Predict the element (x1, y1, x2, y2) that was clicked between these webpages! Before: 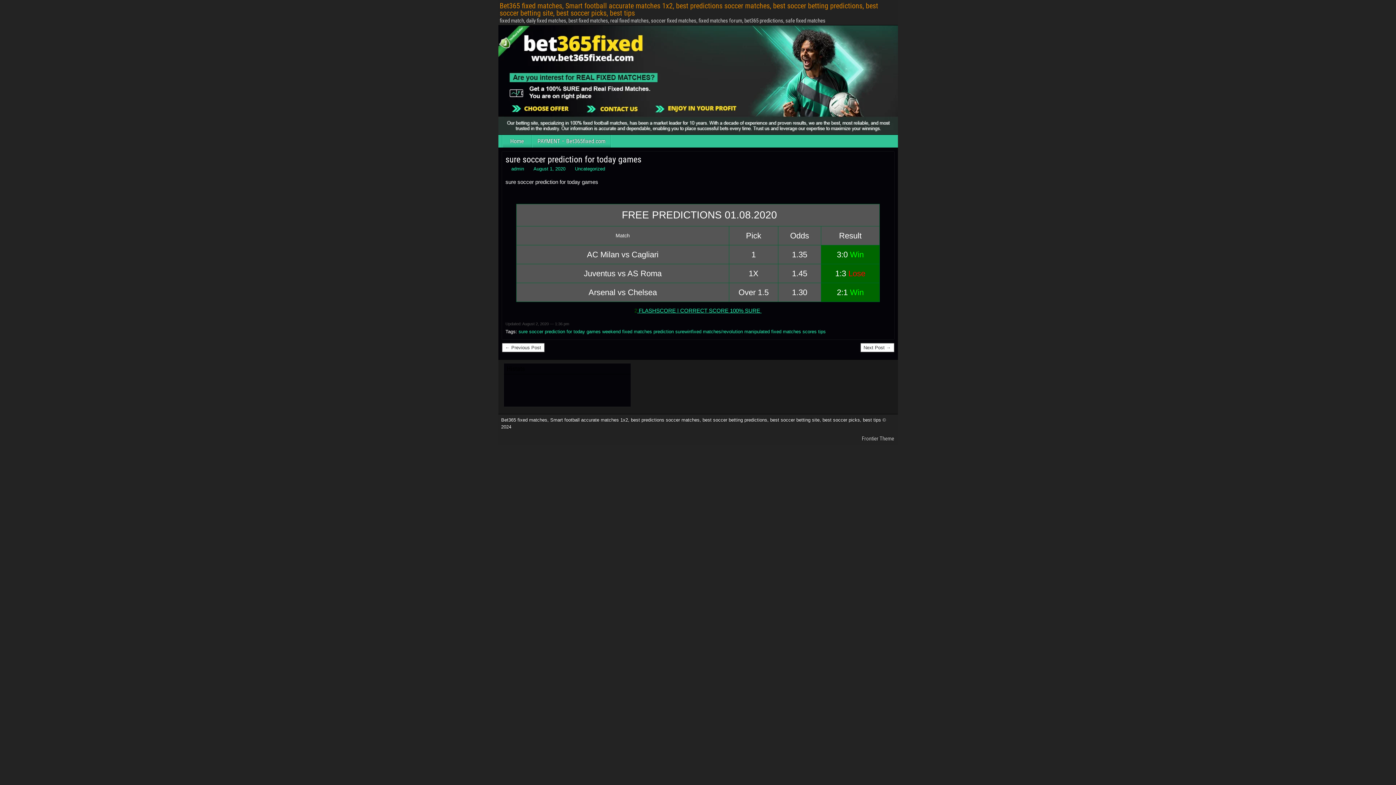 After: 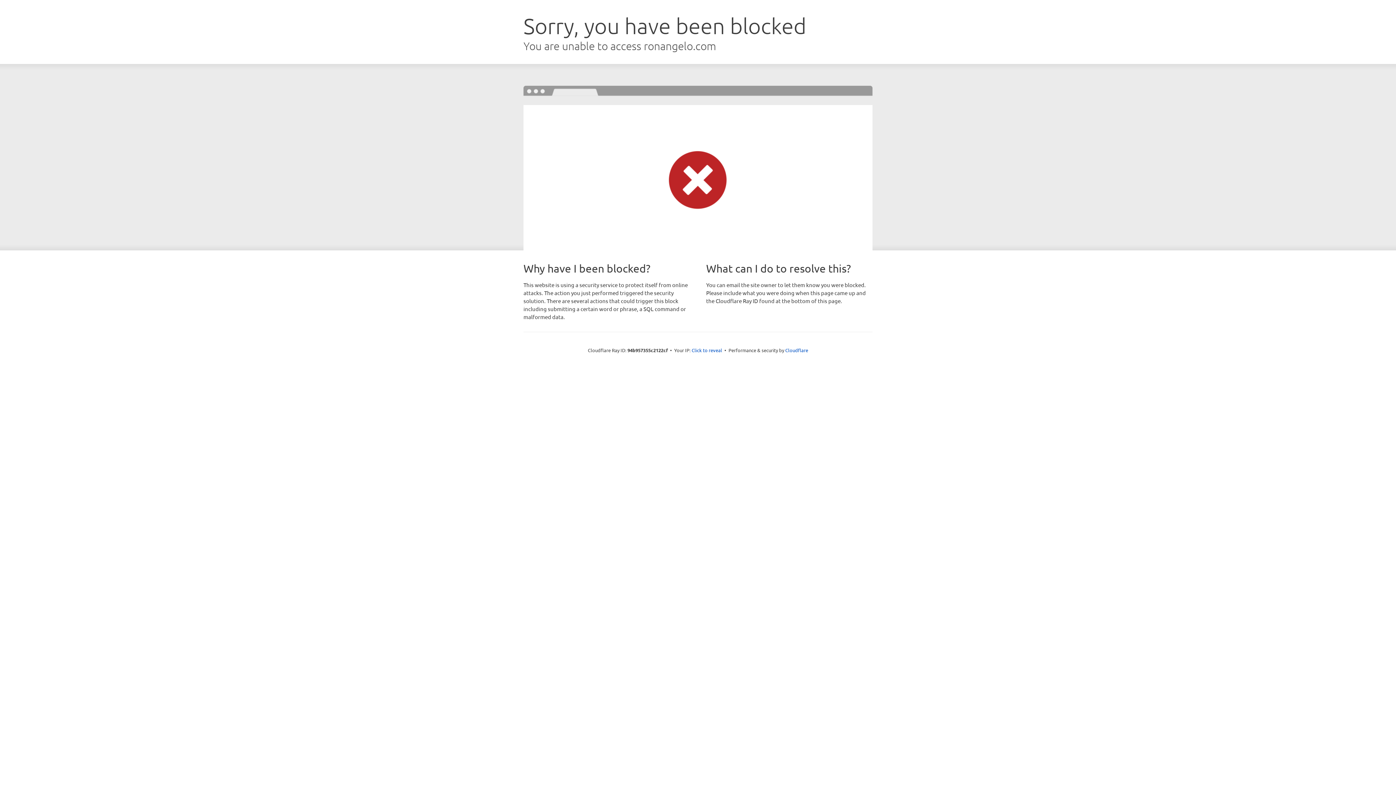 Action: label: Frontier Theme bbox: (862, 435, 894, 442)